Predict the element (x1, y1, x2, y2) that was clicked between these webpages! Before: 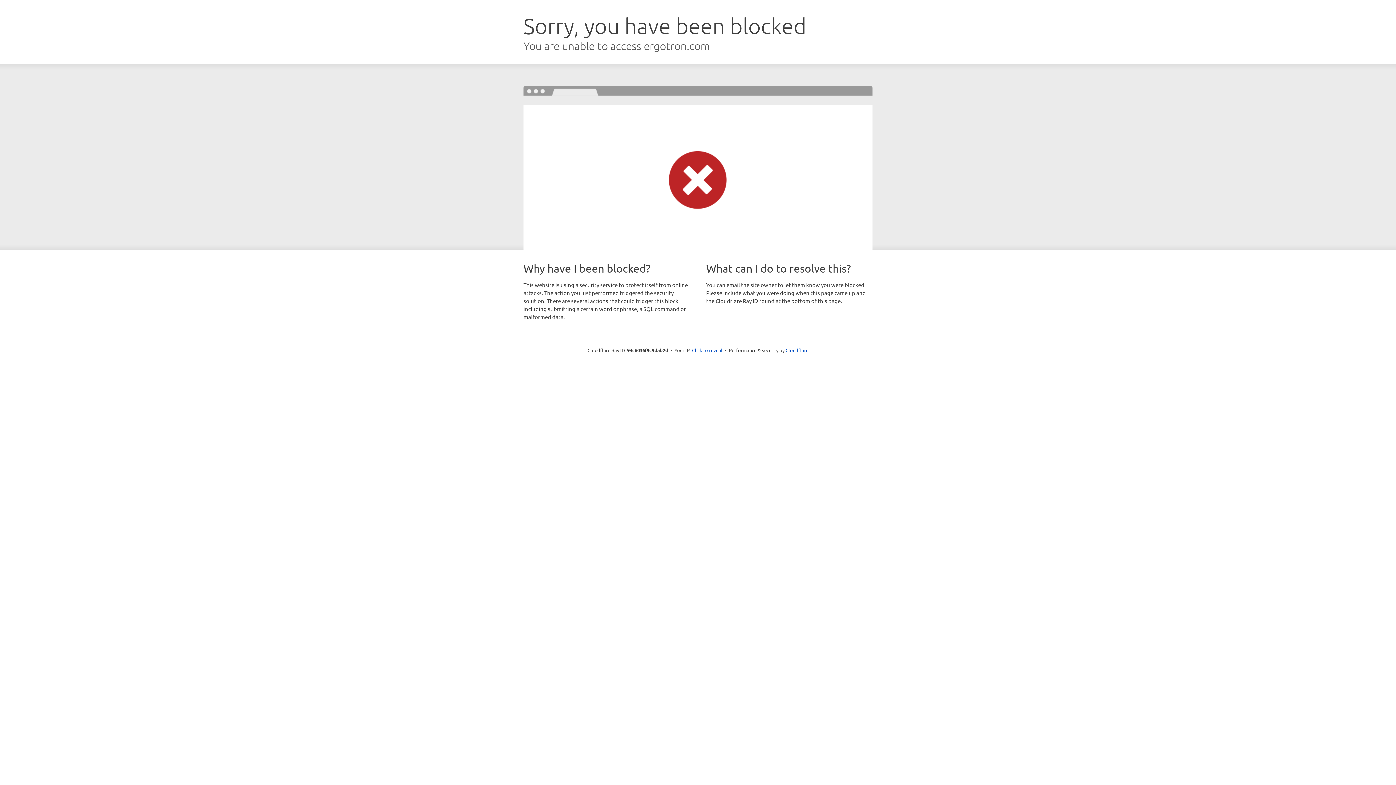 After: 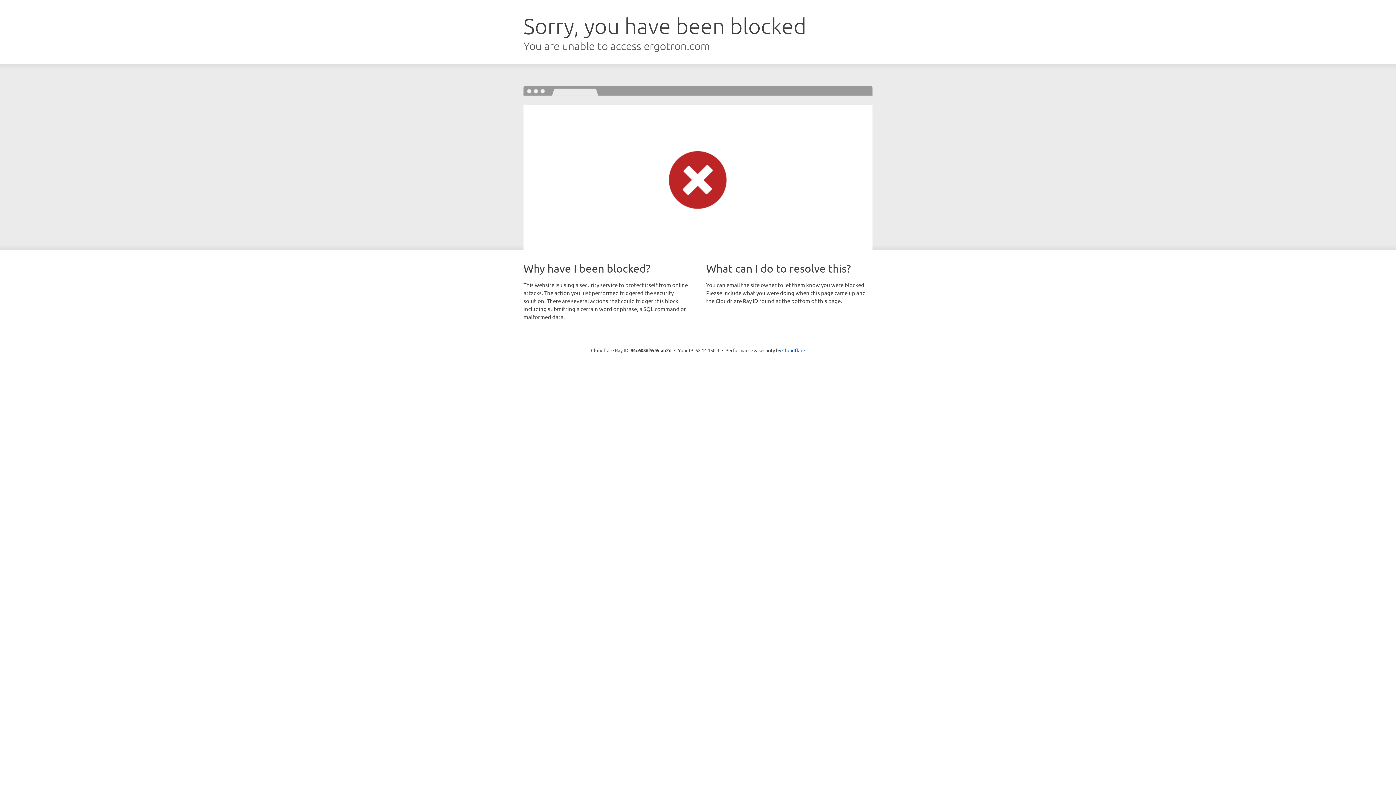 Action: bbox: (692, 346, 722, 353) label: Click to reveal